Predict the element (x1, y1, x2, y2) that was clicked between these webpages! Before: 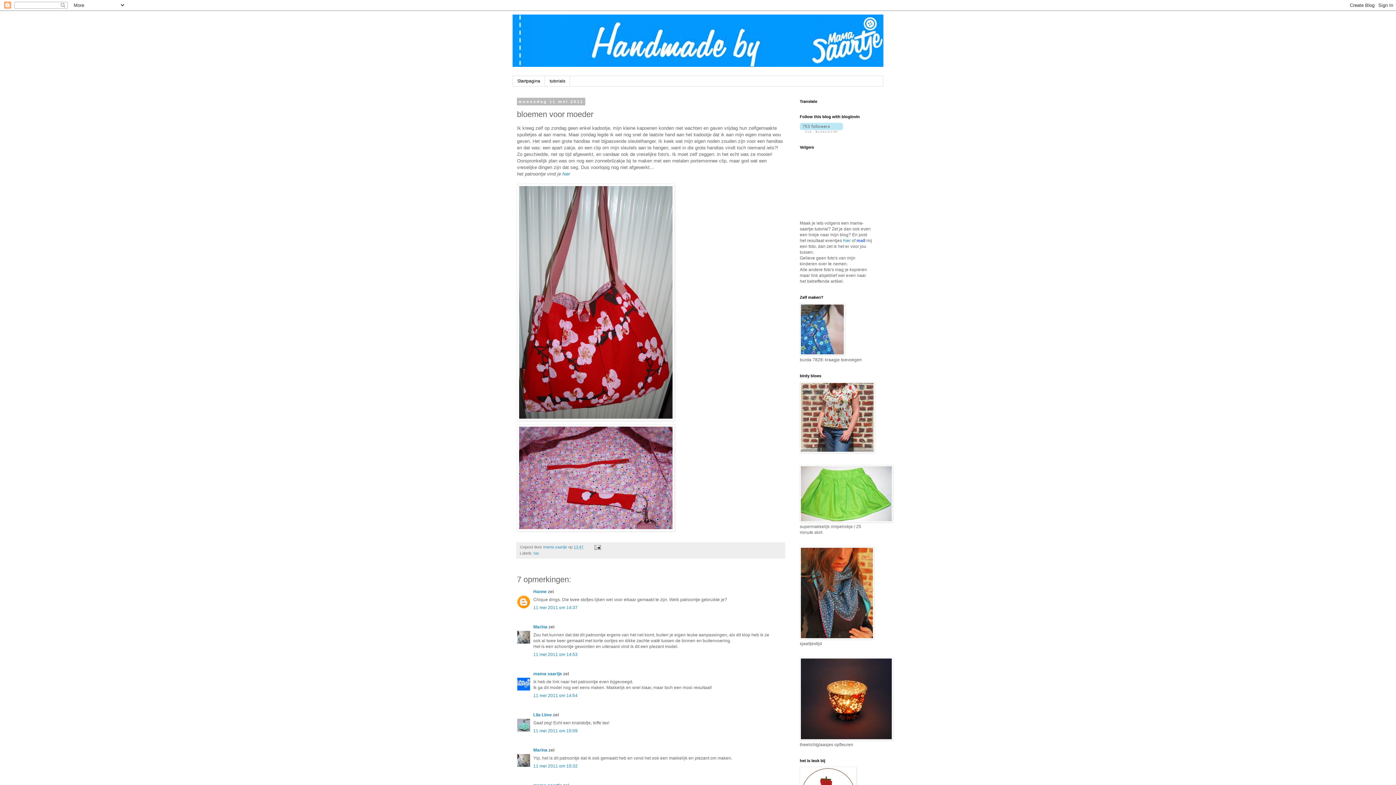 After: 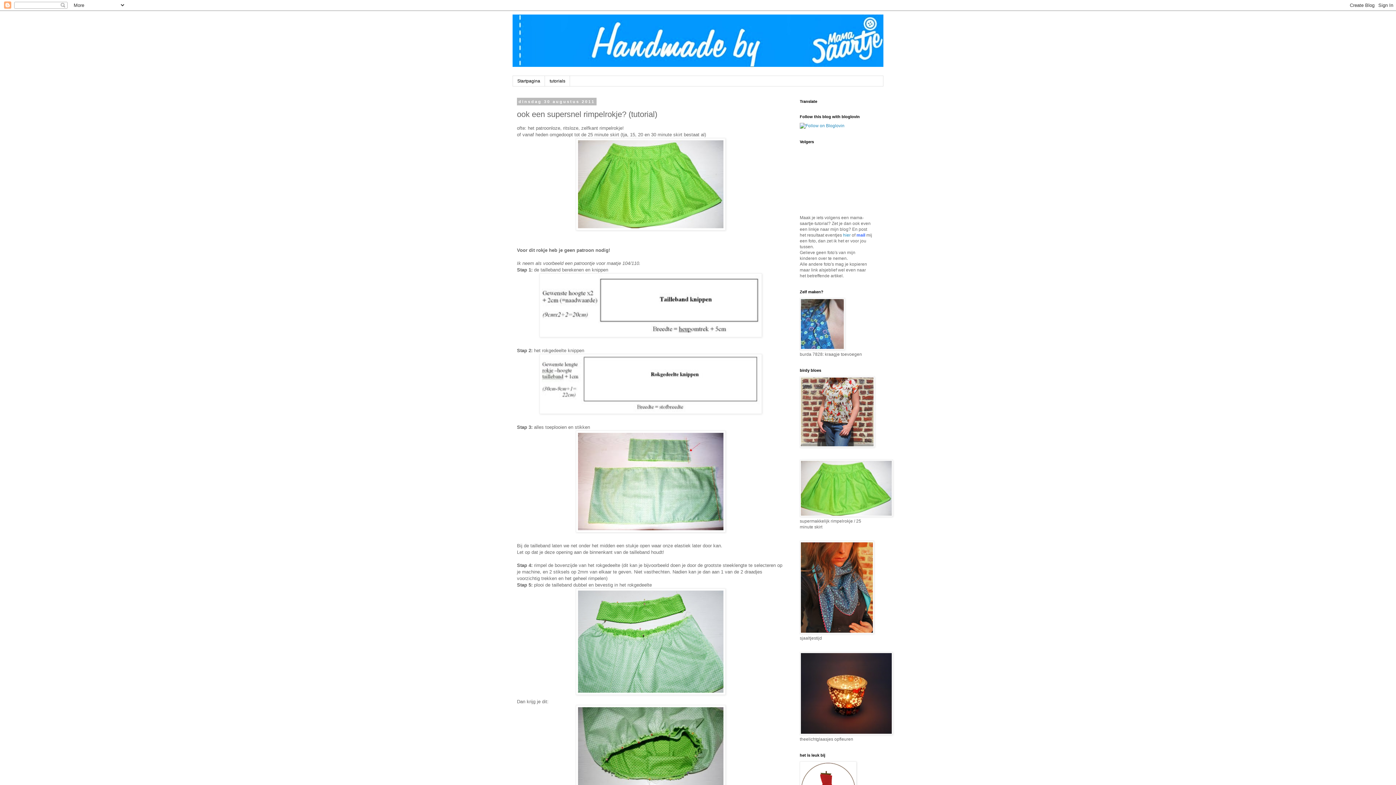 Action: bbox: (800, 518, 893, 523)